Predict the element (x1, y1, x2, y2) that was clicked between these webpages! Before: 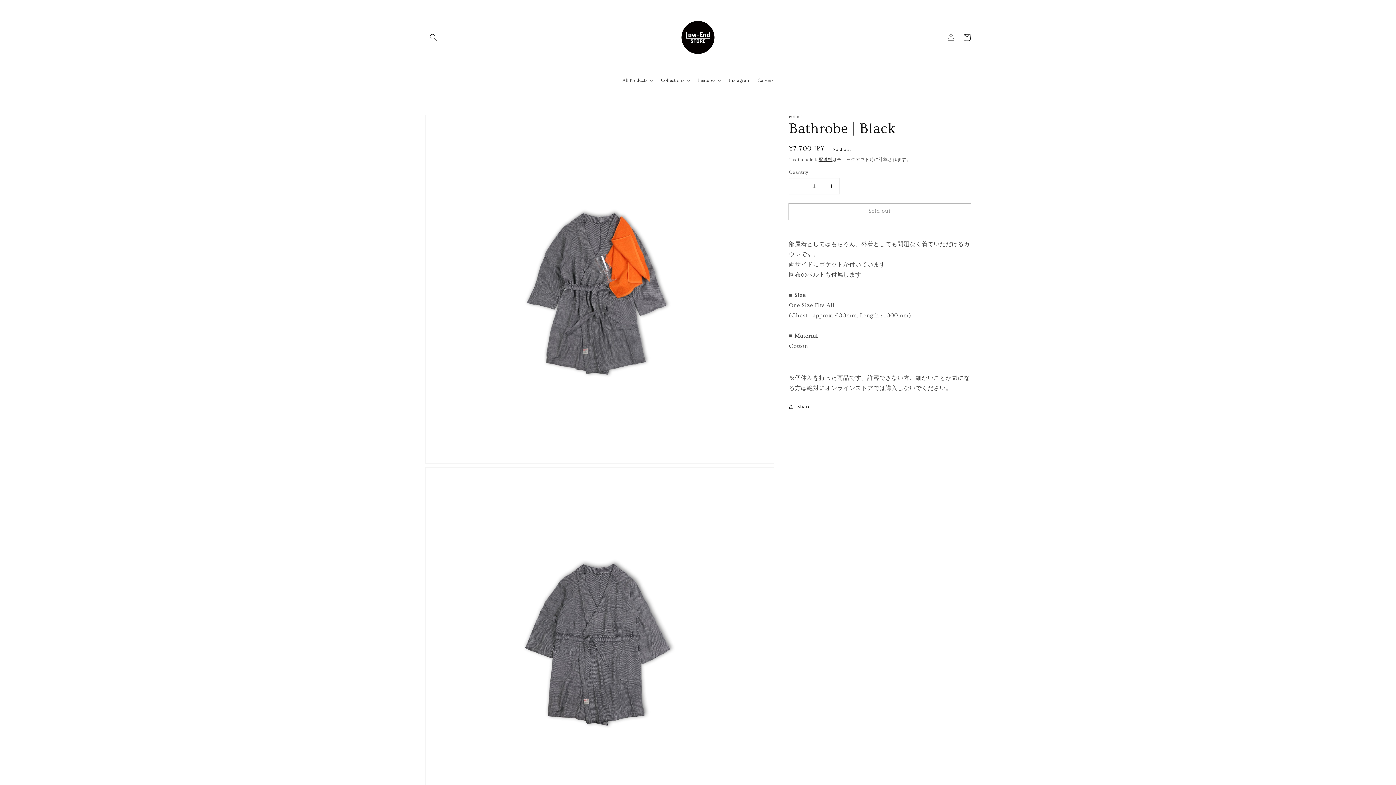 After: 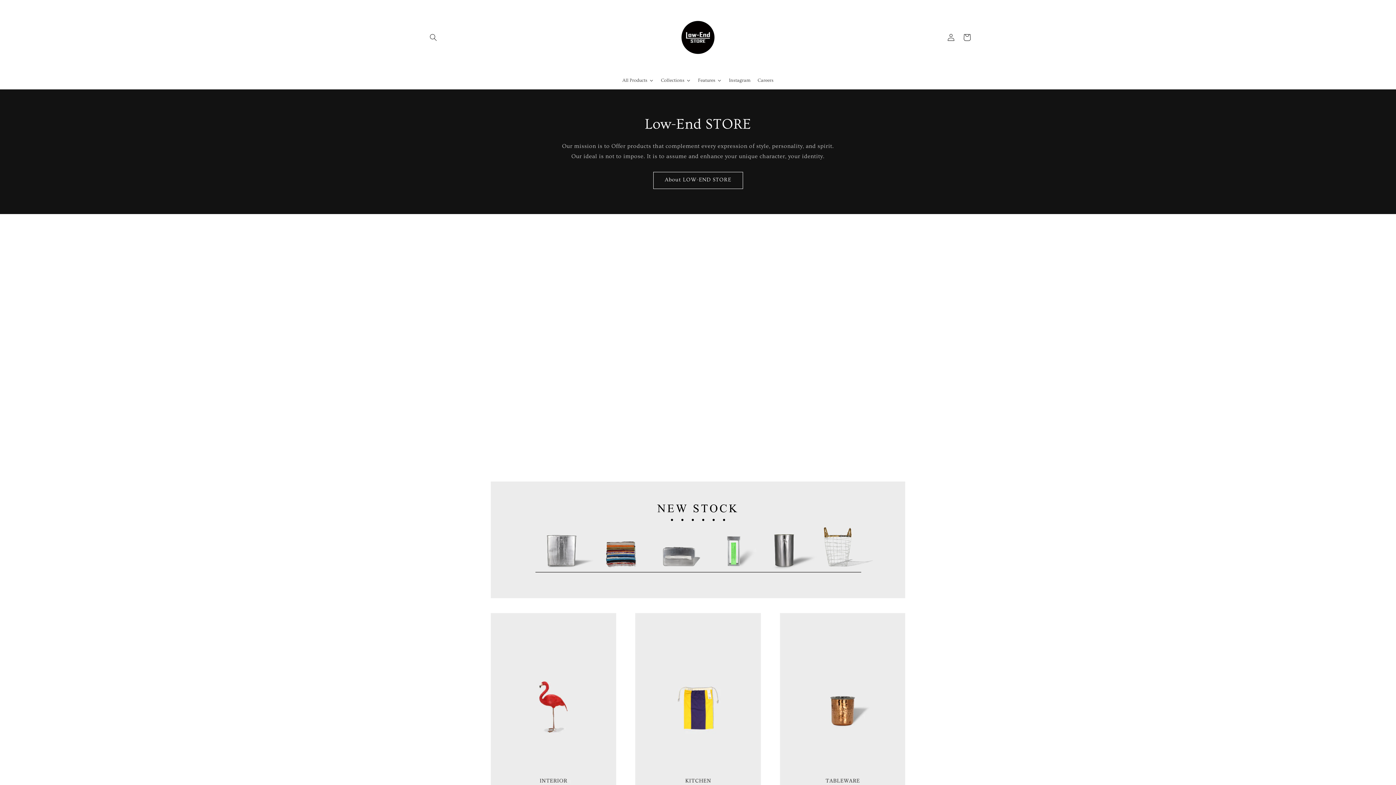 Action: bbox: (668, 7, 728, 67)